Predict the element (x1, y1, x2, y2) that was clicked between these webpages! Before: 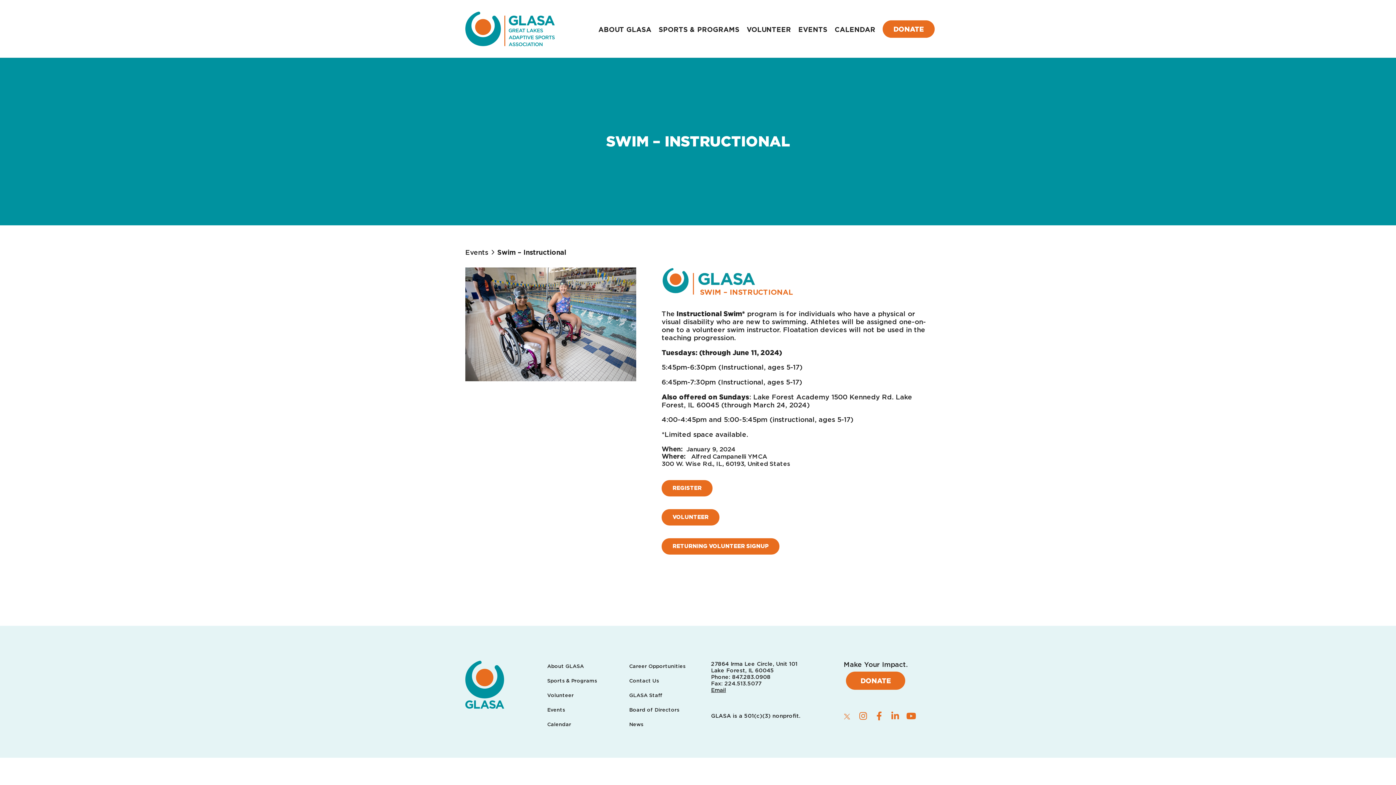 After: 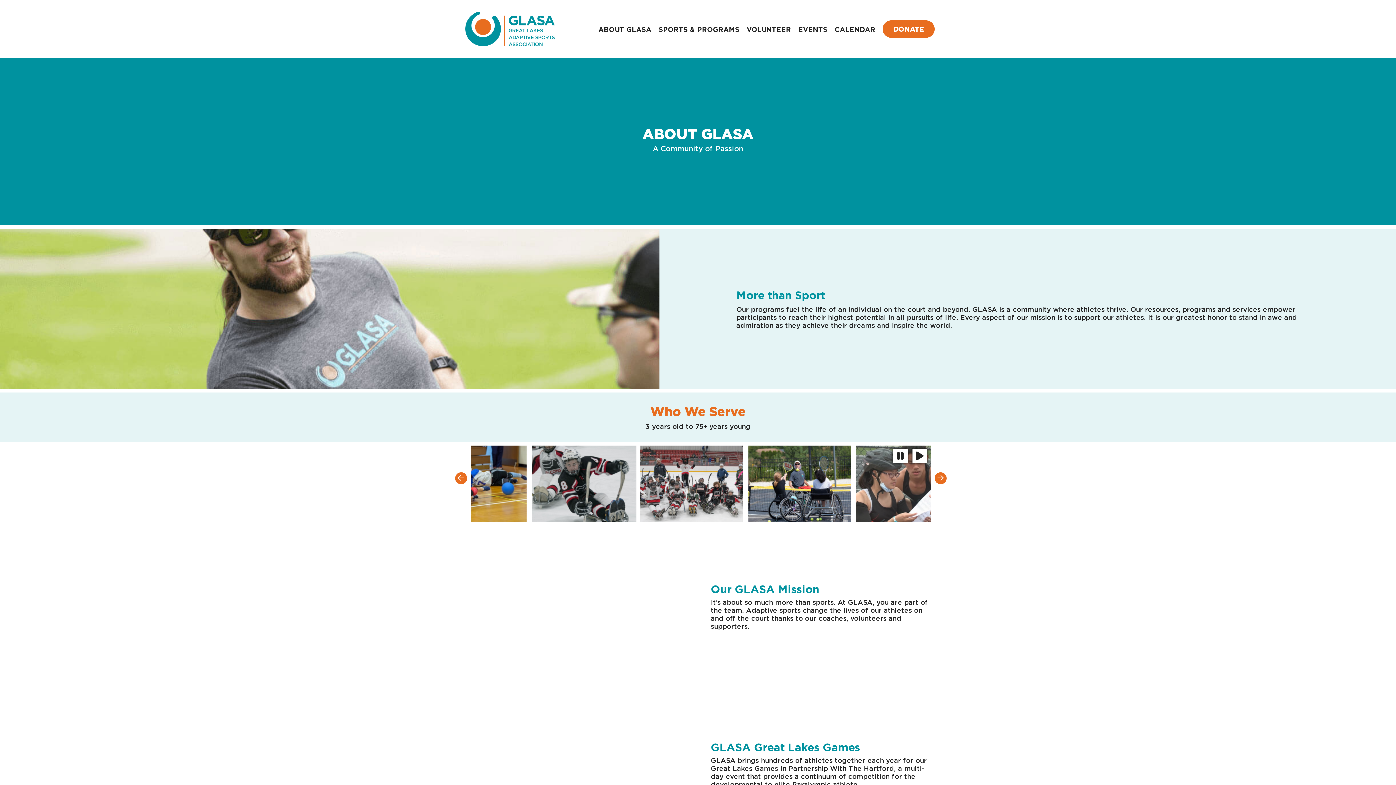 Action: bbox: (547, 663, 584, 671) label: About GLASA